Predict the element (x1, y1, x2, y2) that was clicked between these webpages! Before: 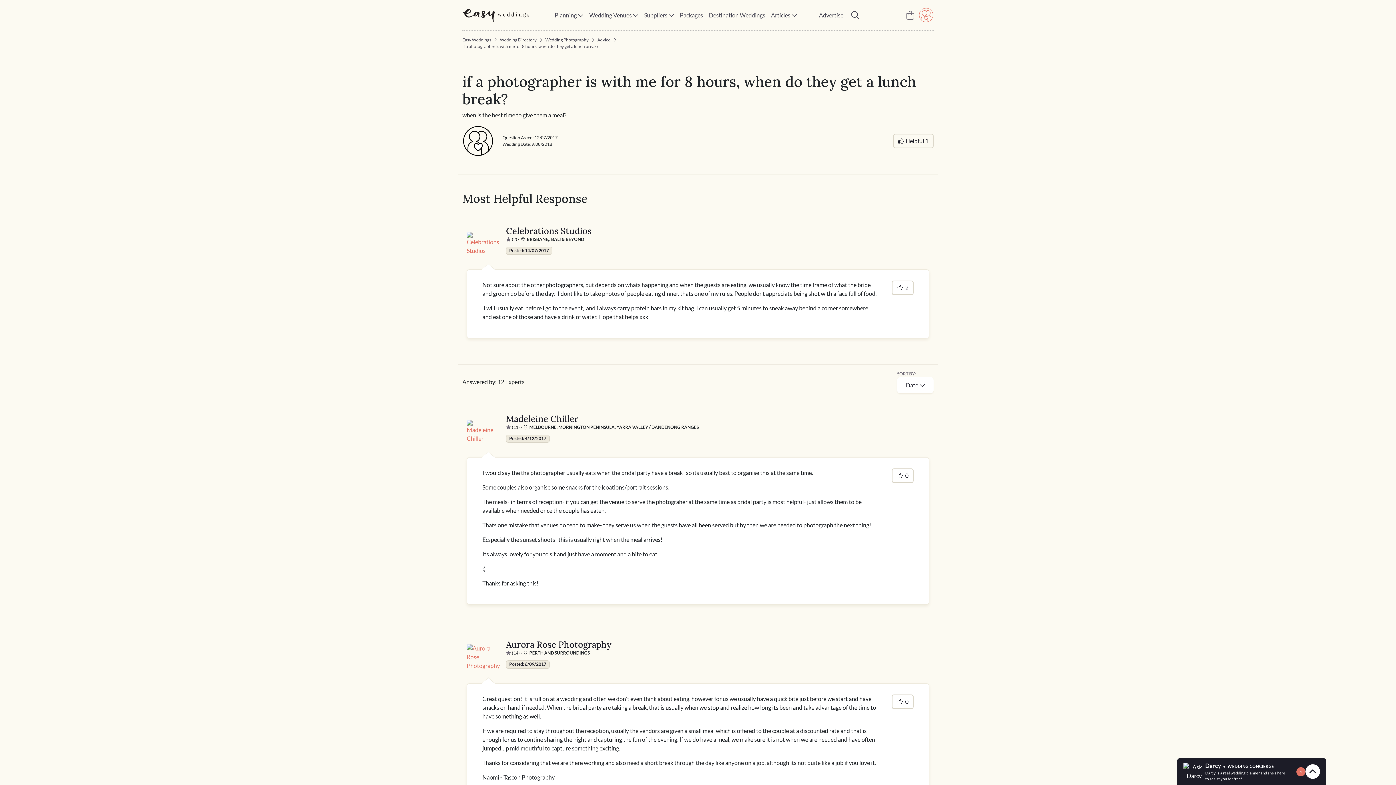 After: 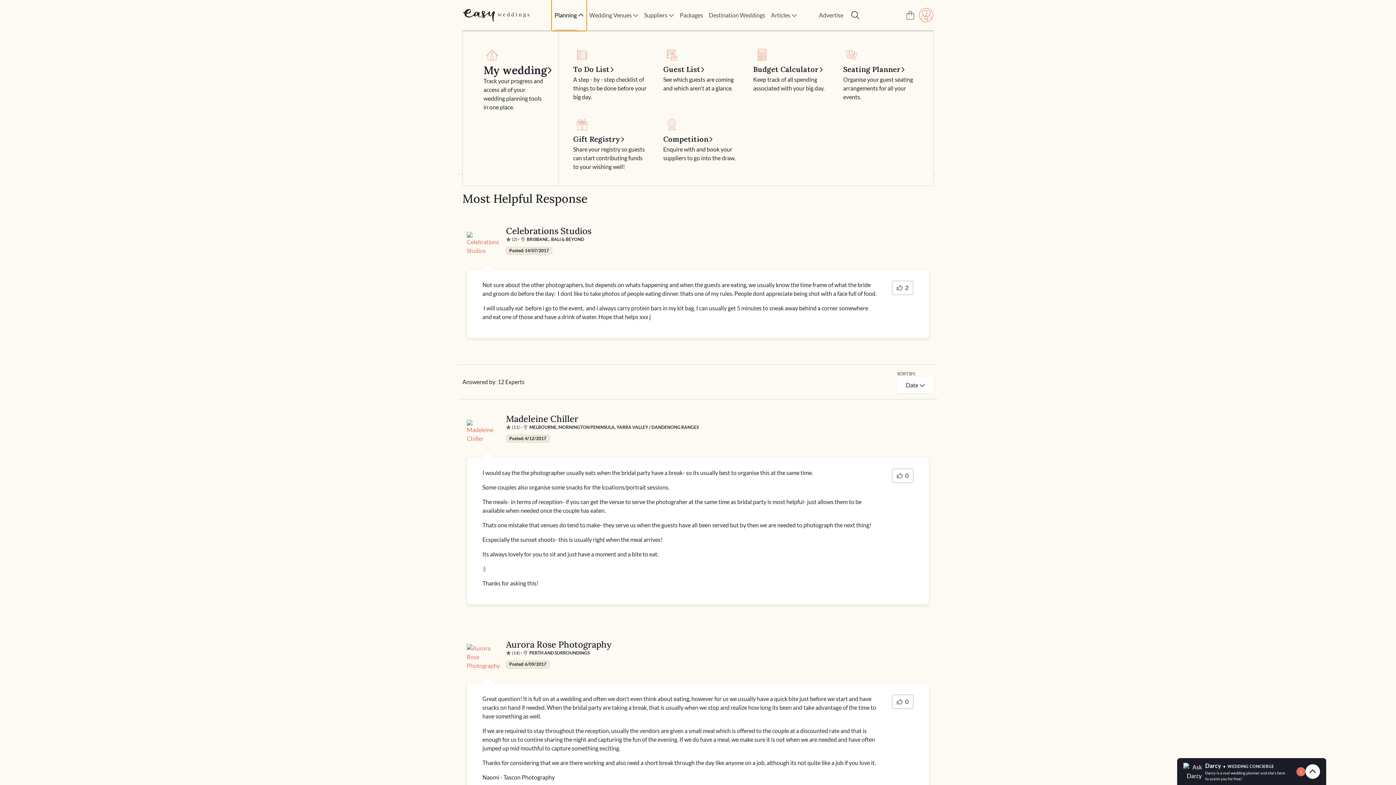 Action: bbox: (551, 0, 586, 30) label: Planning